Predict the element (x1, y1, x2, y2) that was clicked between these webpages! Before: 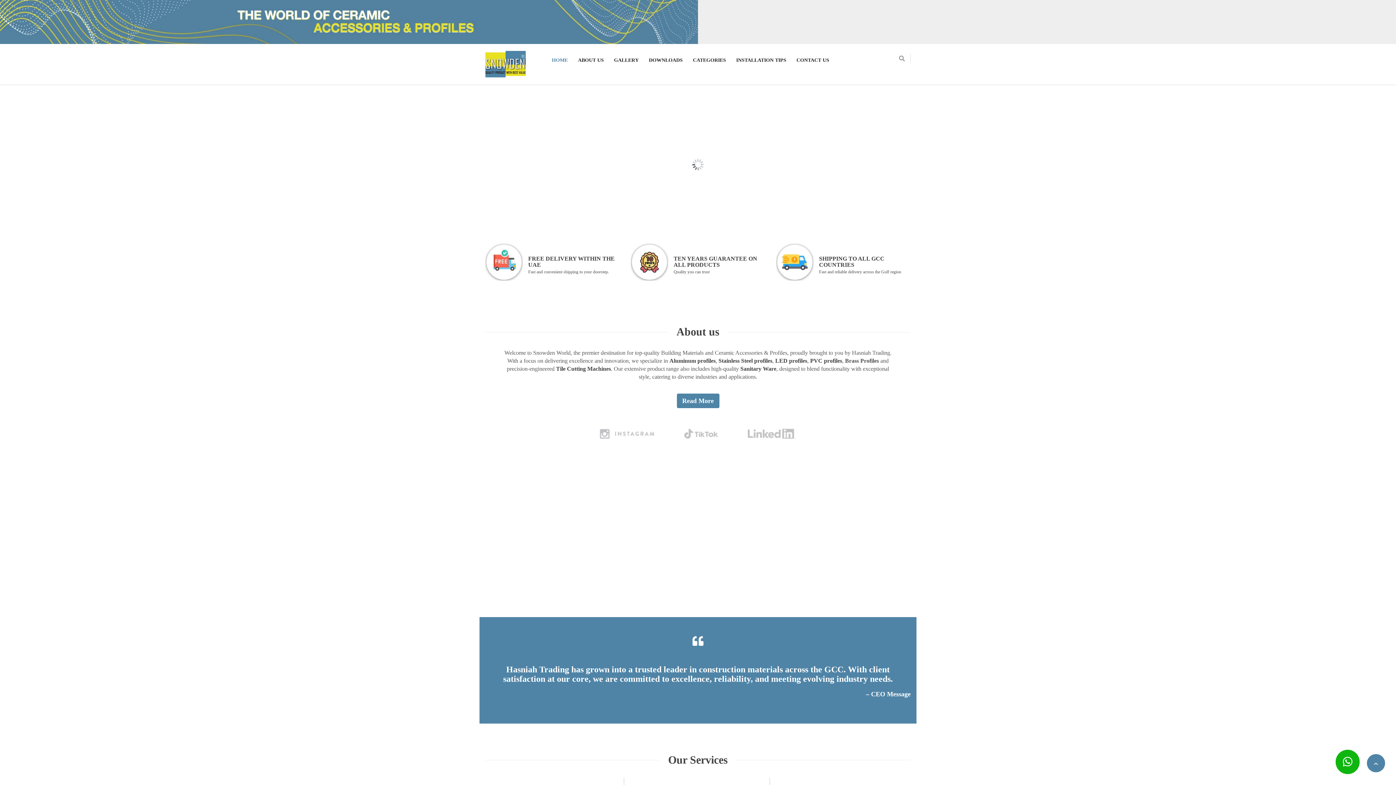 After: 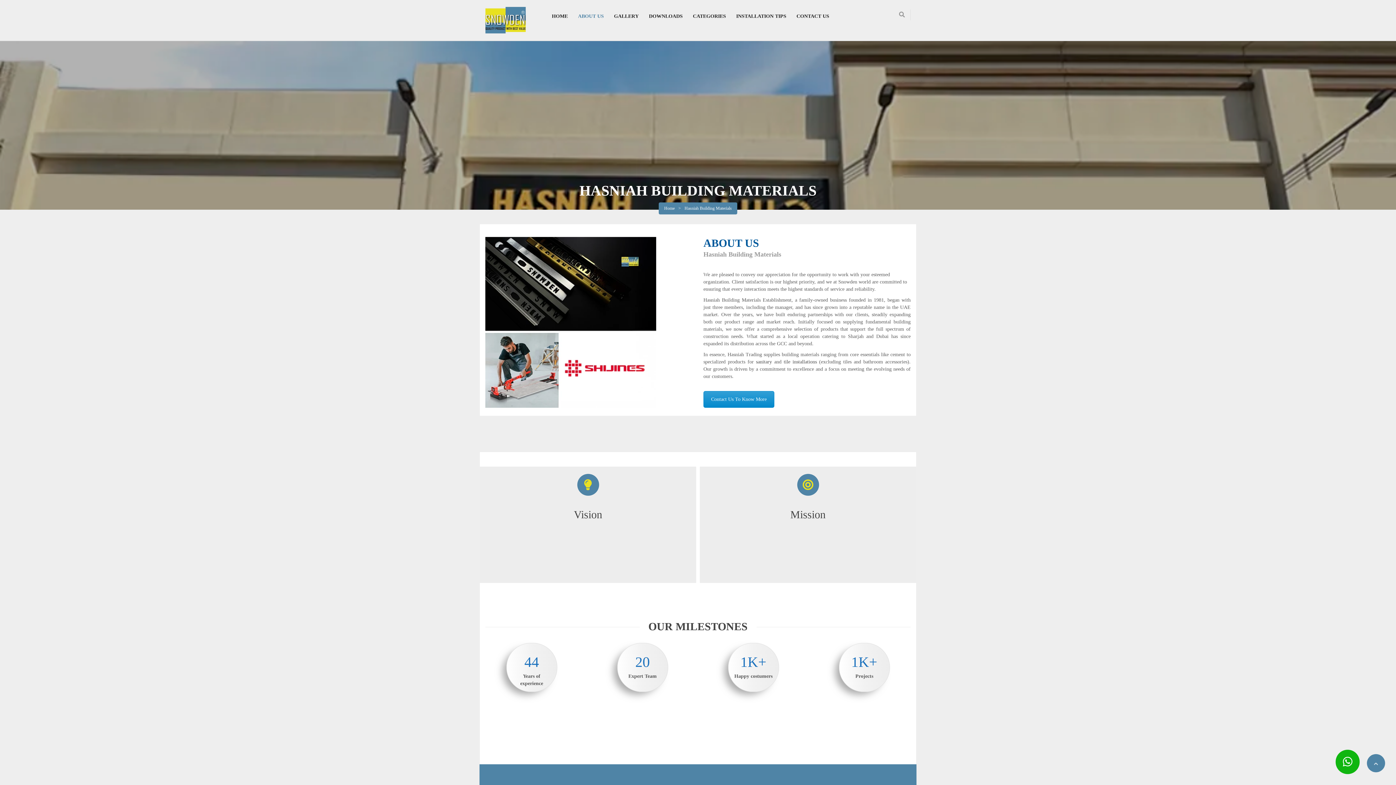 Action: label: ABOUT US bbox: (573, 51, 609, 69)